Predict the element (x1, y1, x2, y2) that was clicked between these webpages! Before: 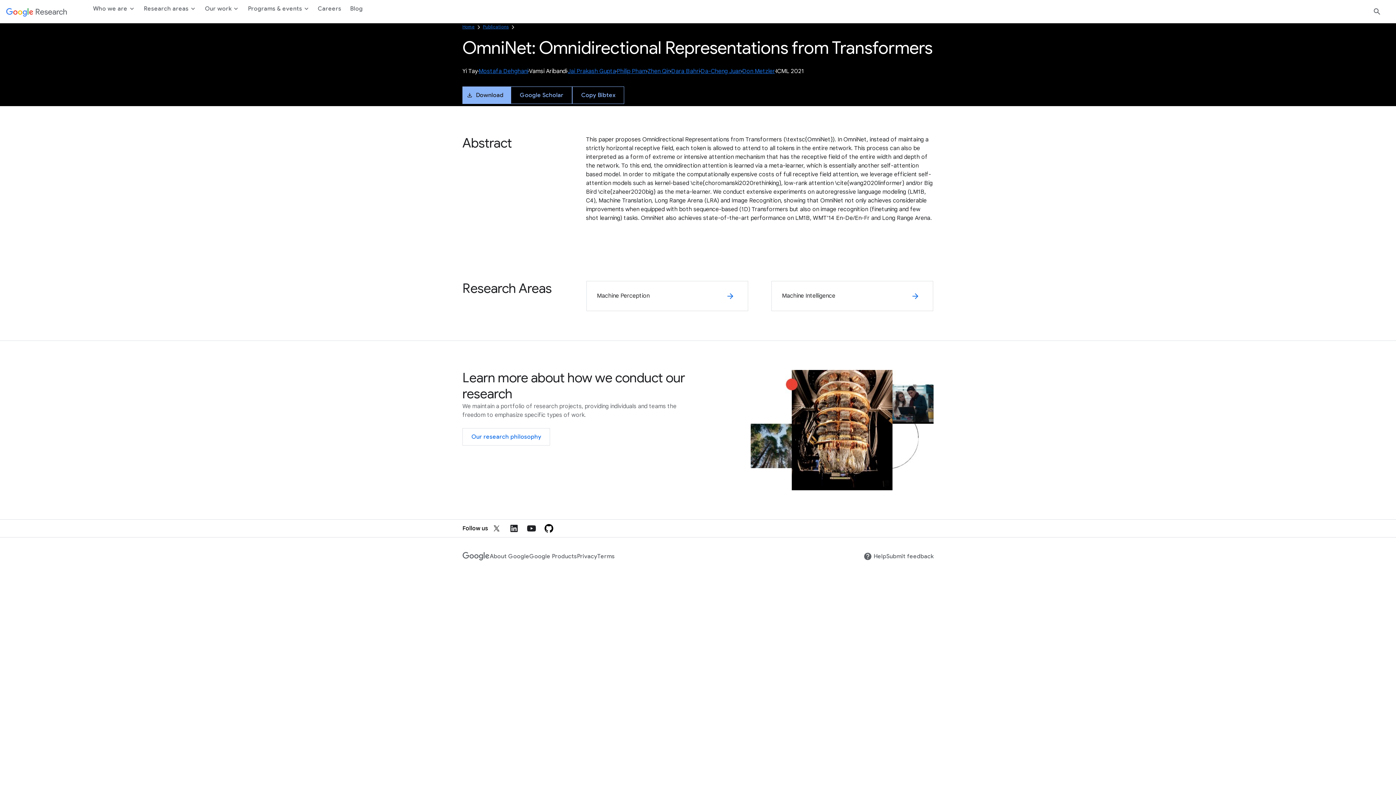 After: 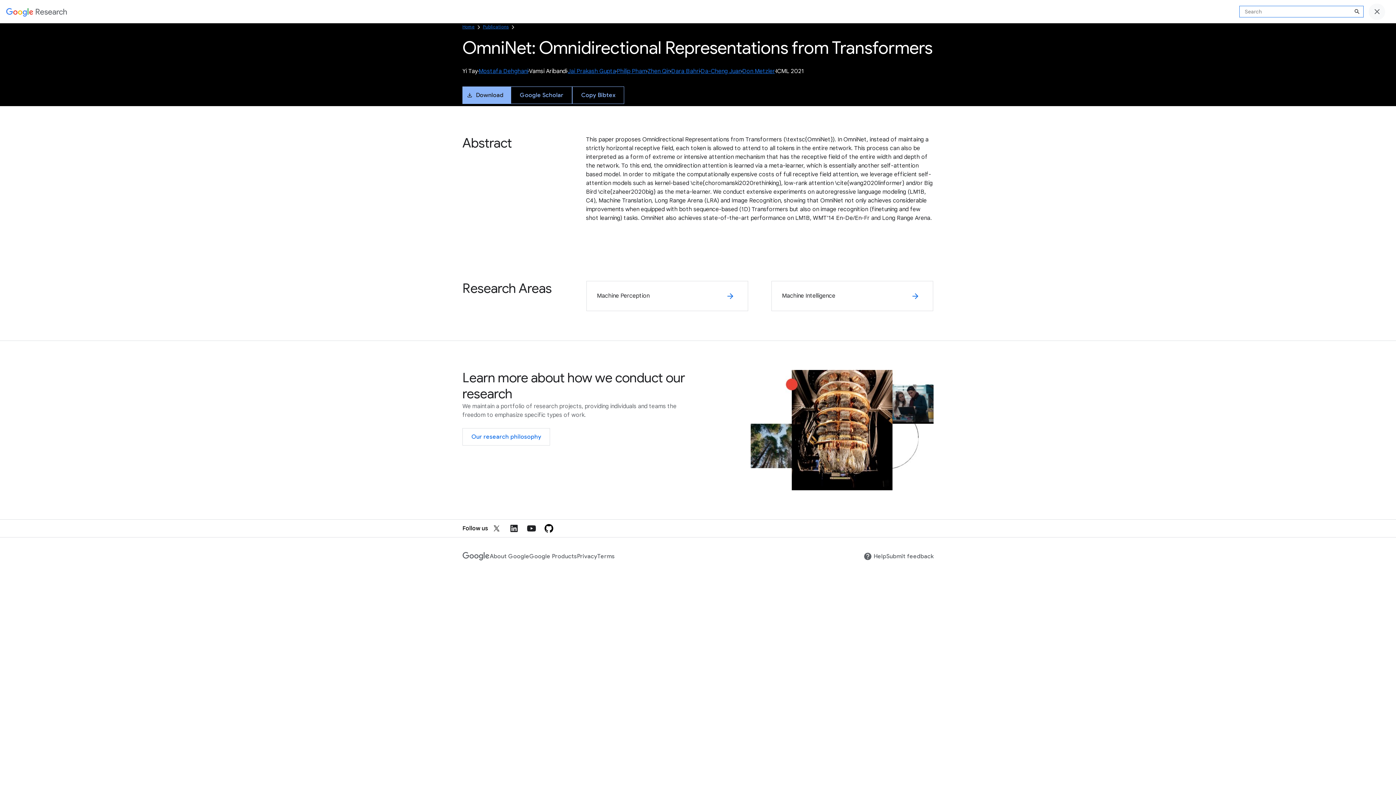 Action: bbox: (1369, 3, 1385, 19) label: Search